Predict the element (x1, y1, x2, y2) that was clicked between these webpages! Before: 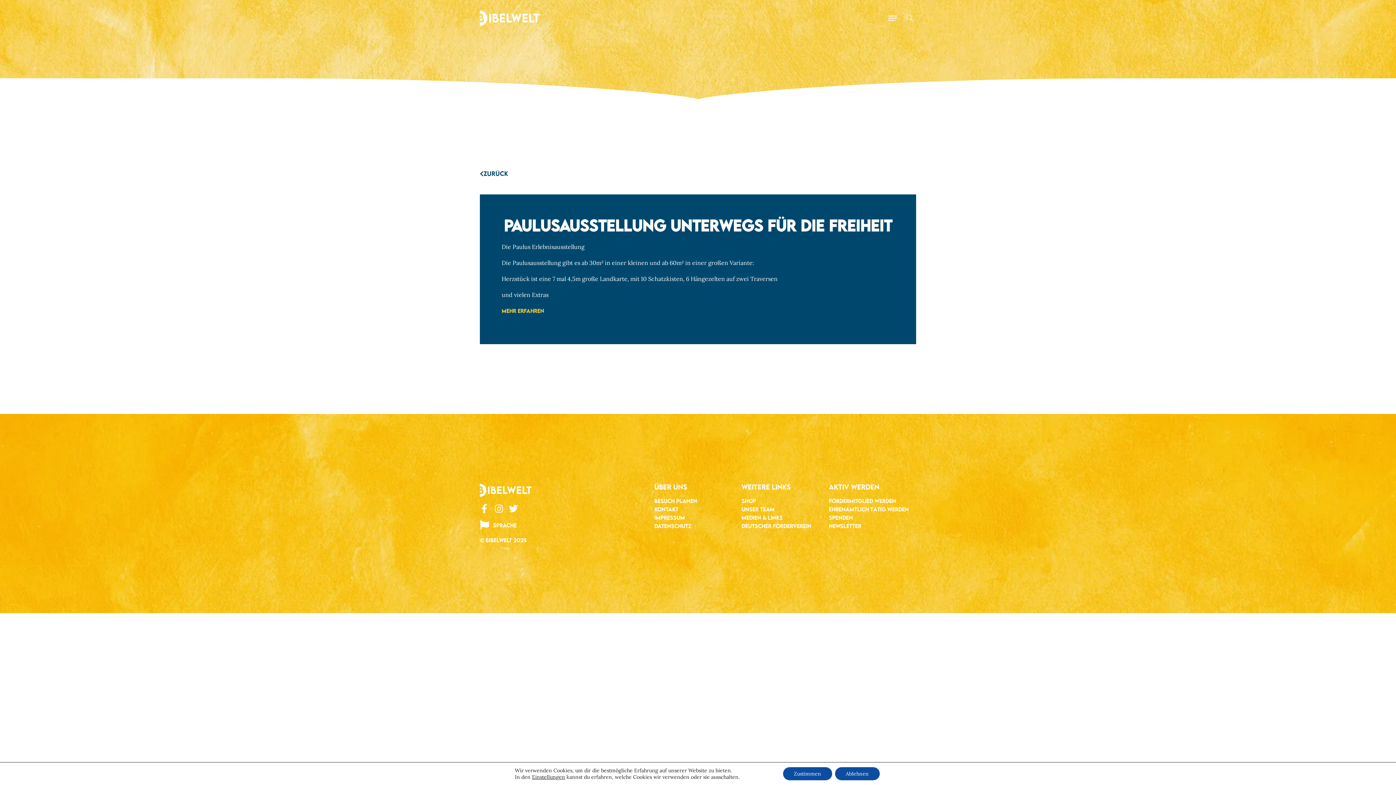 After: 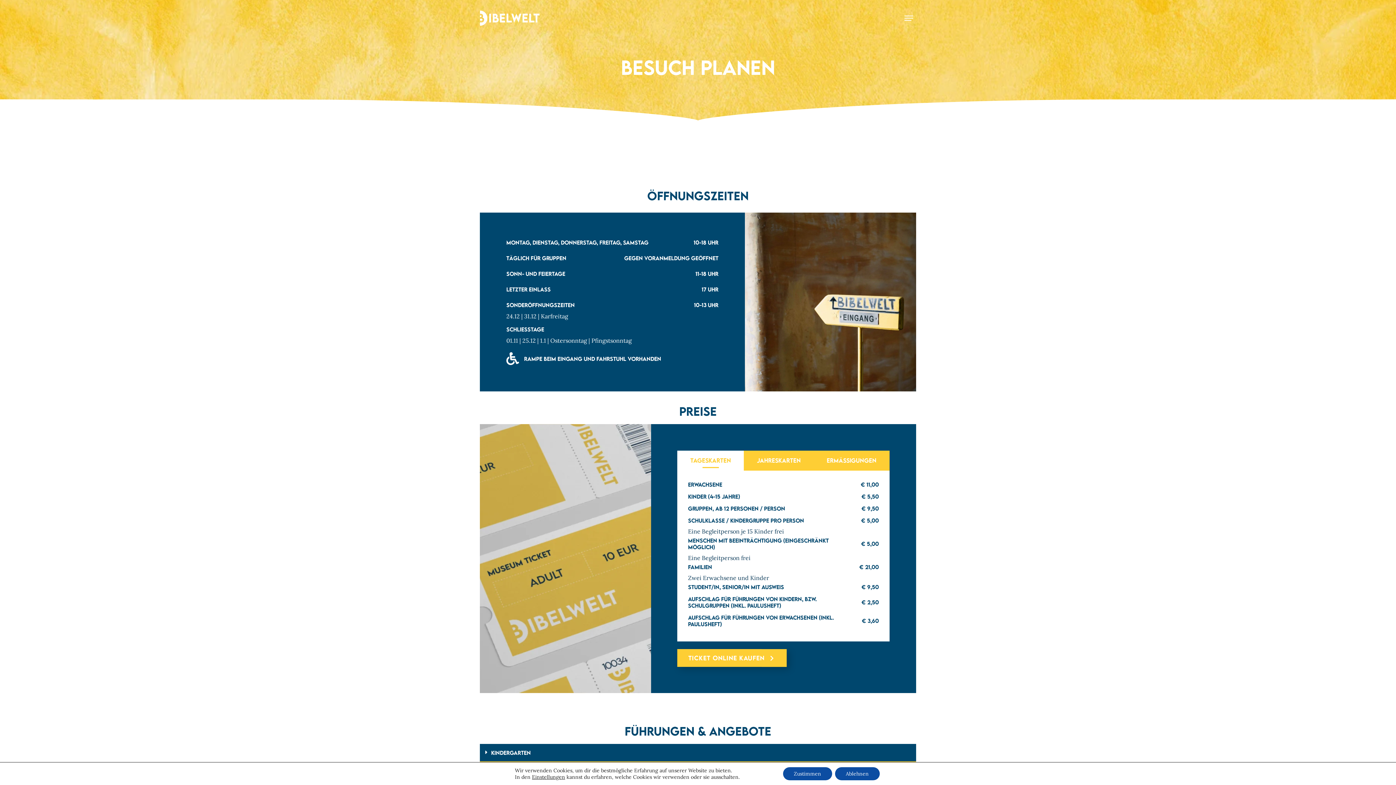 Action: bbox: (654, 497, 741, 504) label: BESUCH PLANEN